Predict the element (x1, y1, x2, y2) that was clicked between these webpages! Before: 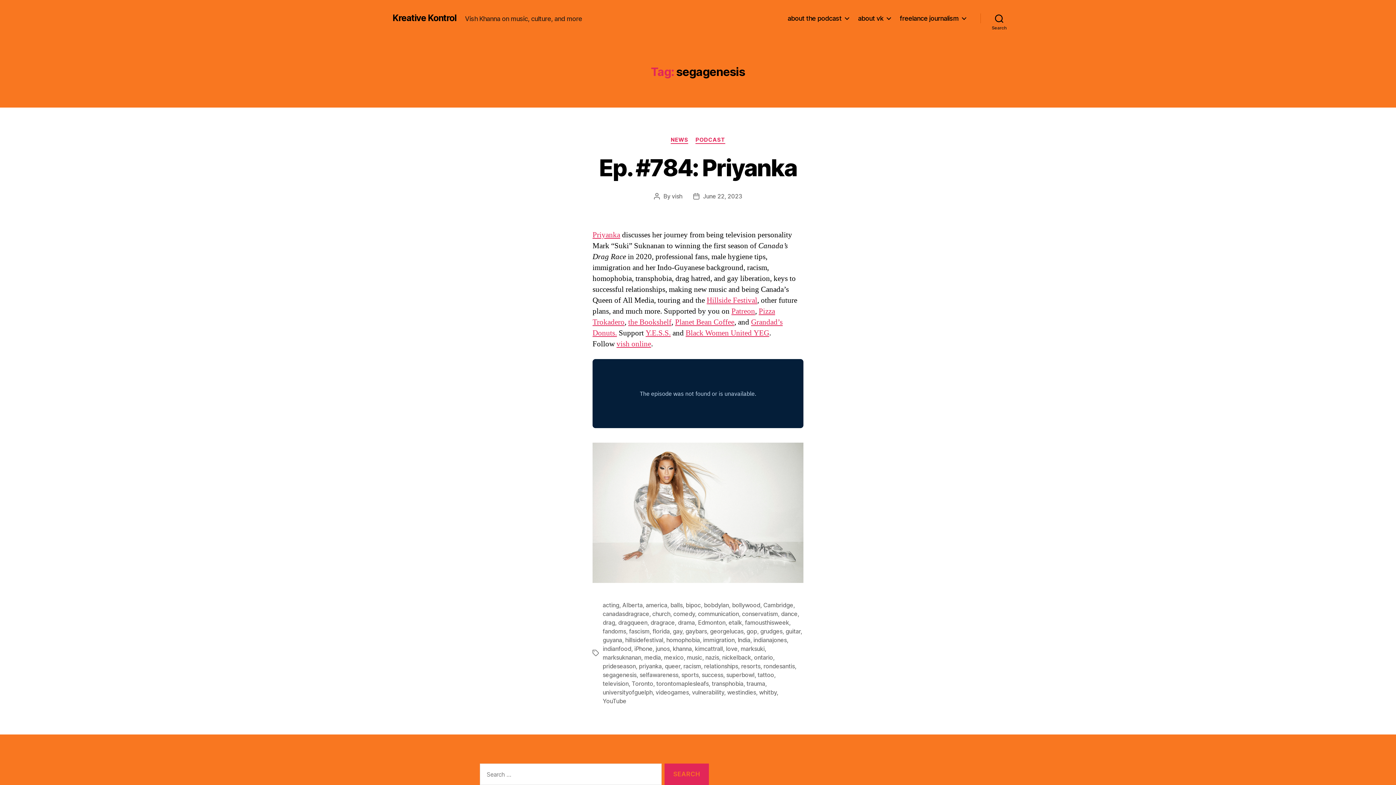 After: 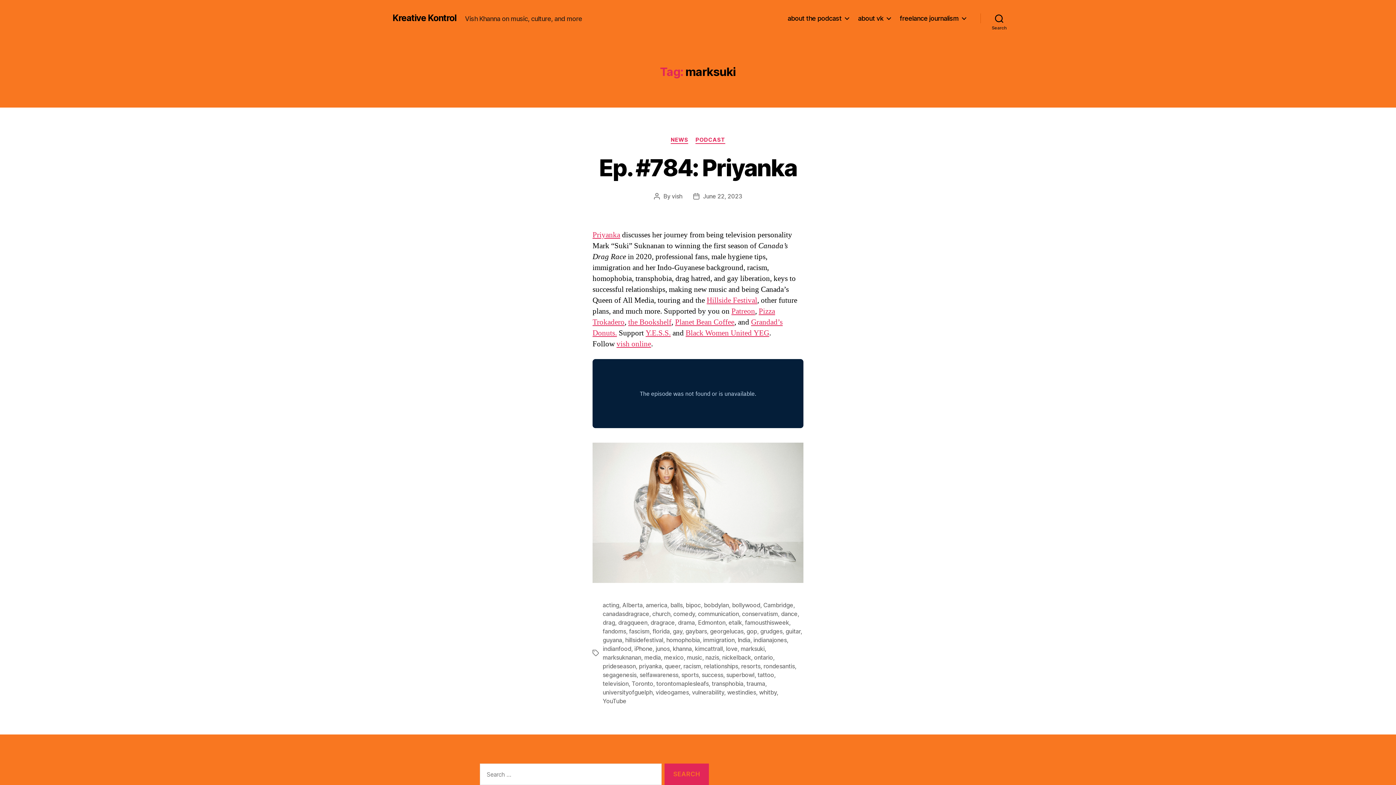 Action: label: marksuki bbox: (740, 645, 764, 652)